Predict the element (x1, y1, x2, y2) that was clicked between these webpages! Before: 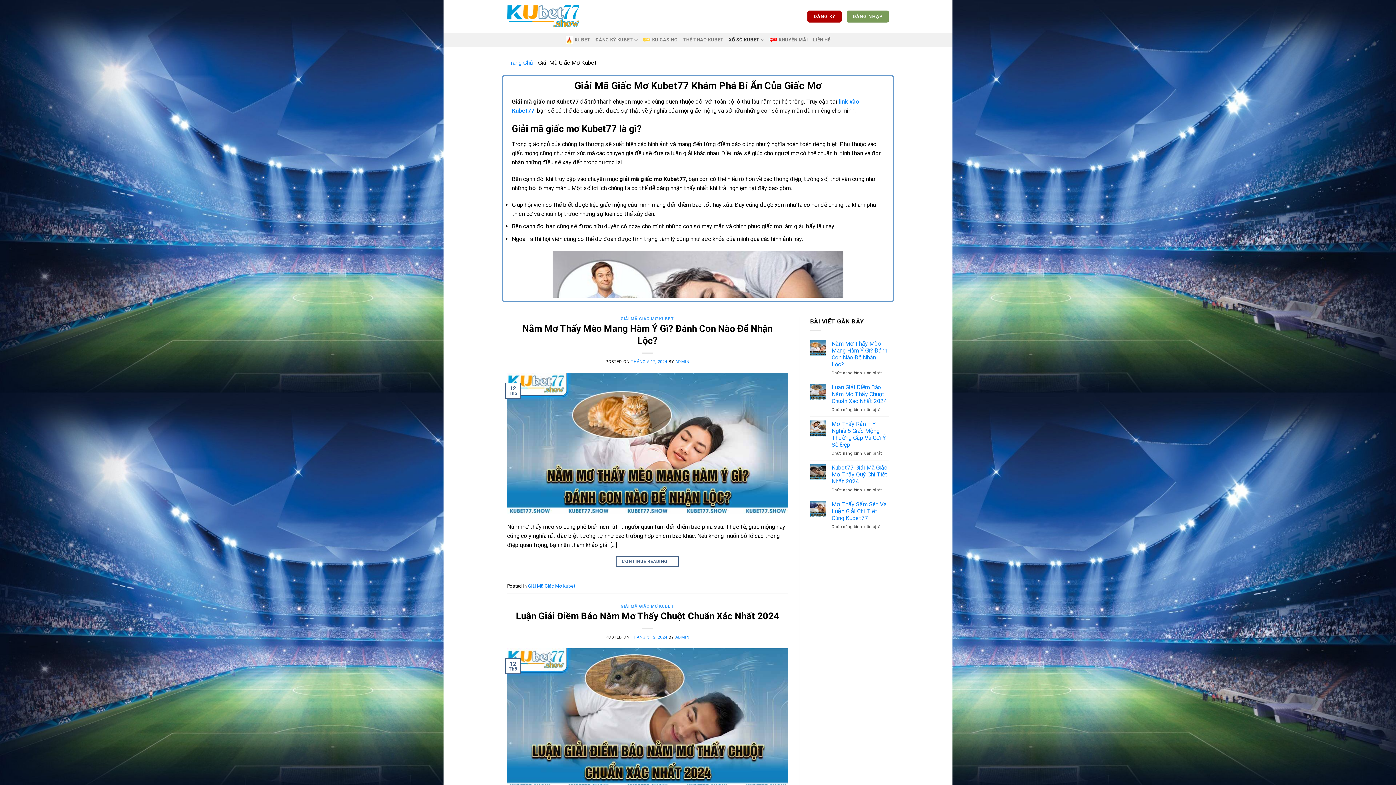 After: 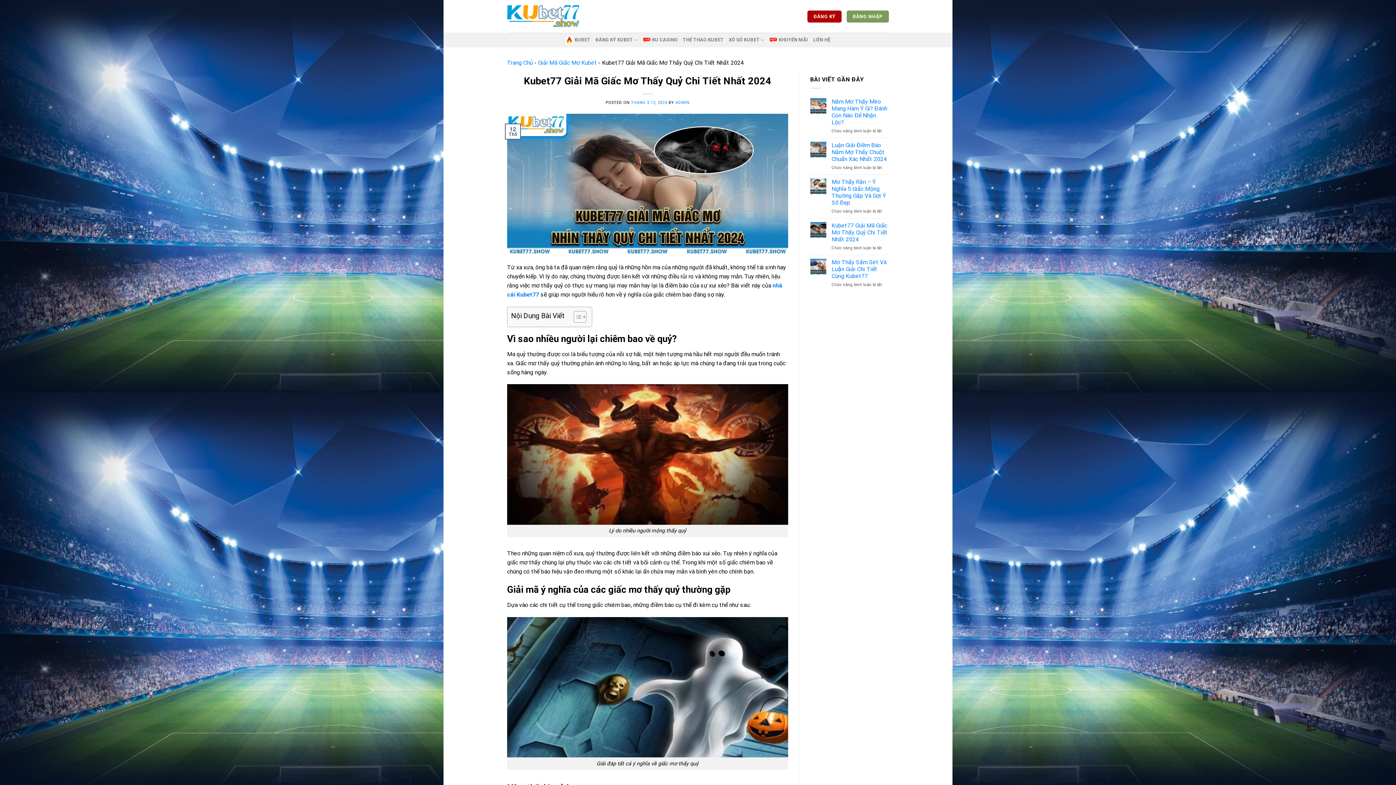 Action: bbox: (831, 464, 889, 485) label: Kubet77 Giải Mã Giấc Mơ Thấy Quỷ Chi Tiết Nhất 2024